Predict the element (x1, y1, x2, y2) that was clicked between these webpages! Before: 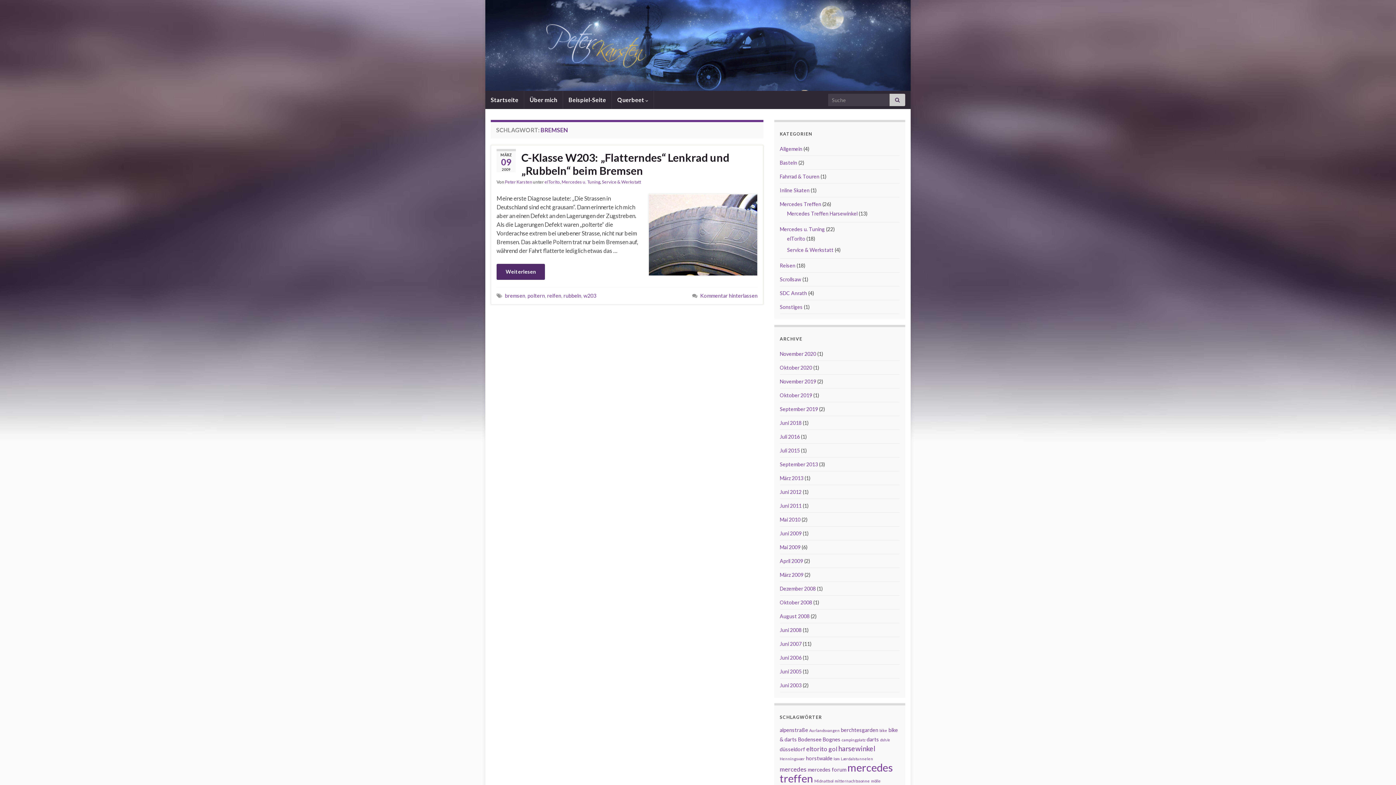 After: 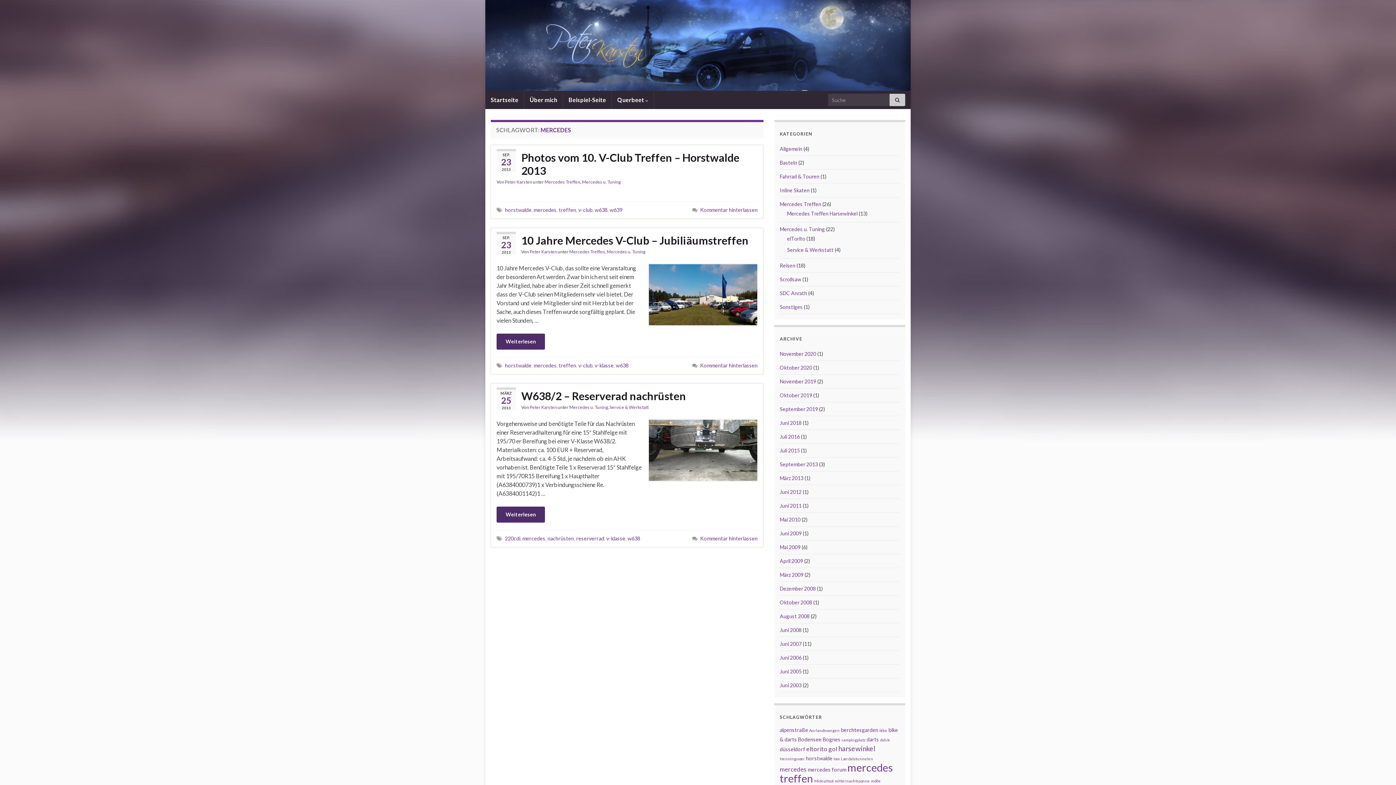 Action: bbox: (780, 765, 806, 773) label: mercedes (3 Einträge)